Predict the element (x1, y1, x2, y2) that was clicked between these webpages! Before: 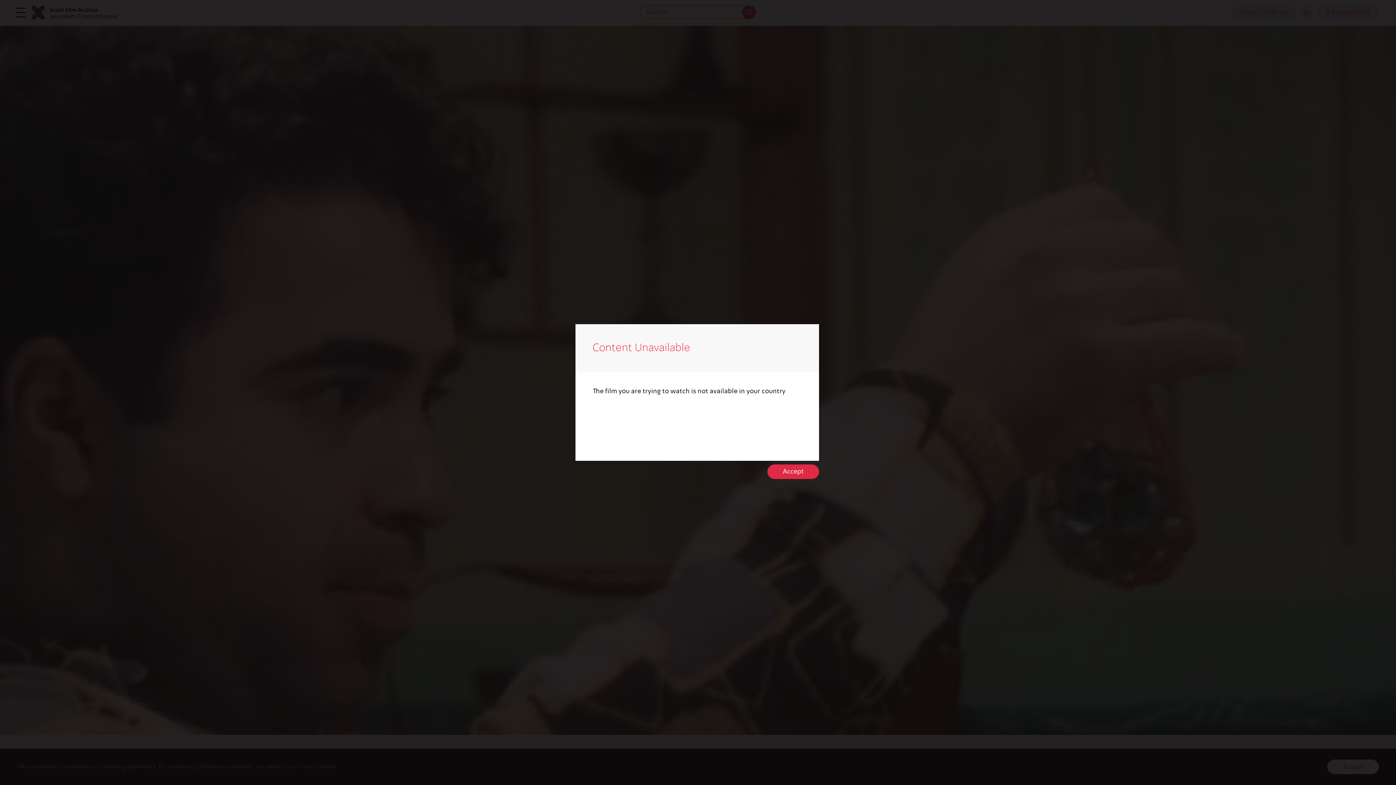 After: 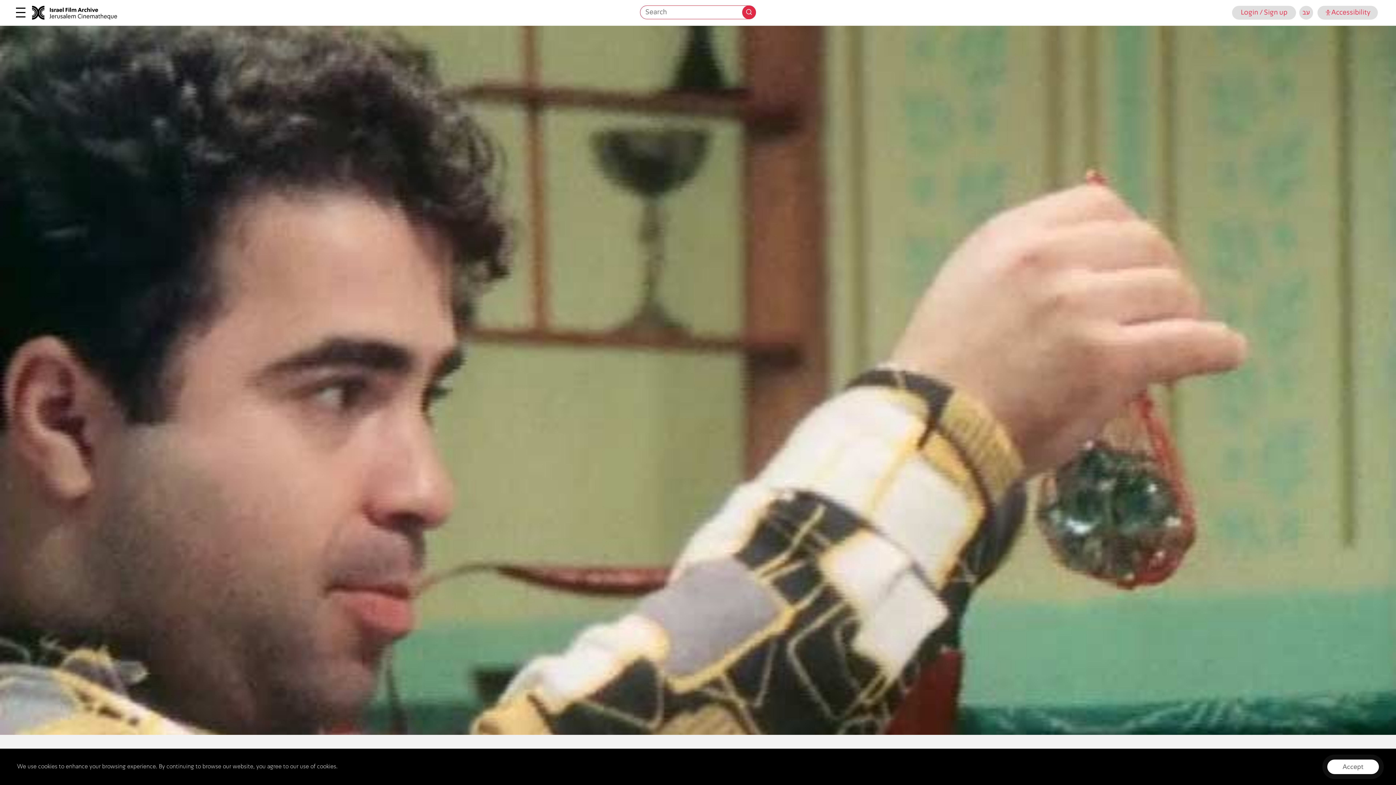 Action: bbox: (767, 464, 819, 479) label: Accept